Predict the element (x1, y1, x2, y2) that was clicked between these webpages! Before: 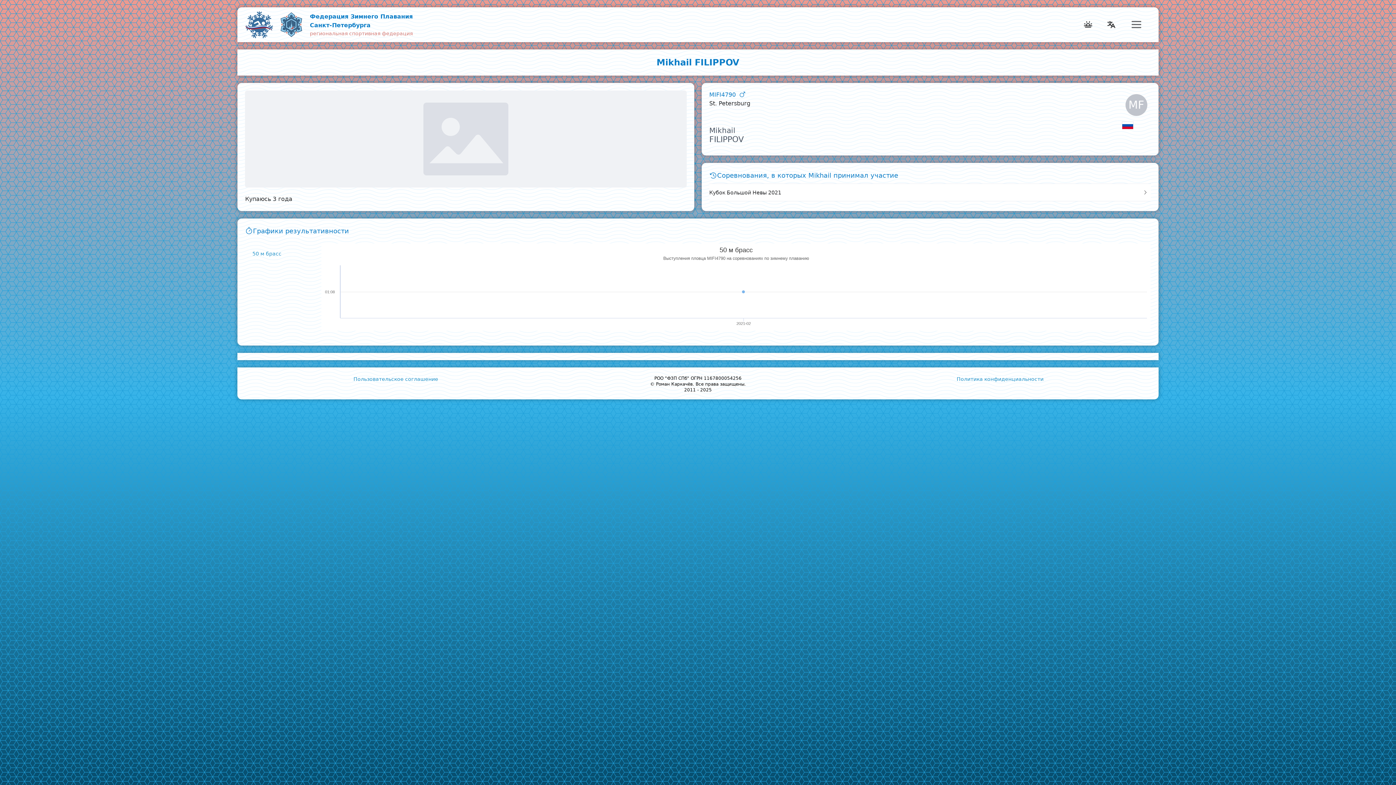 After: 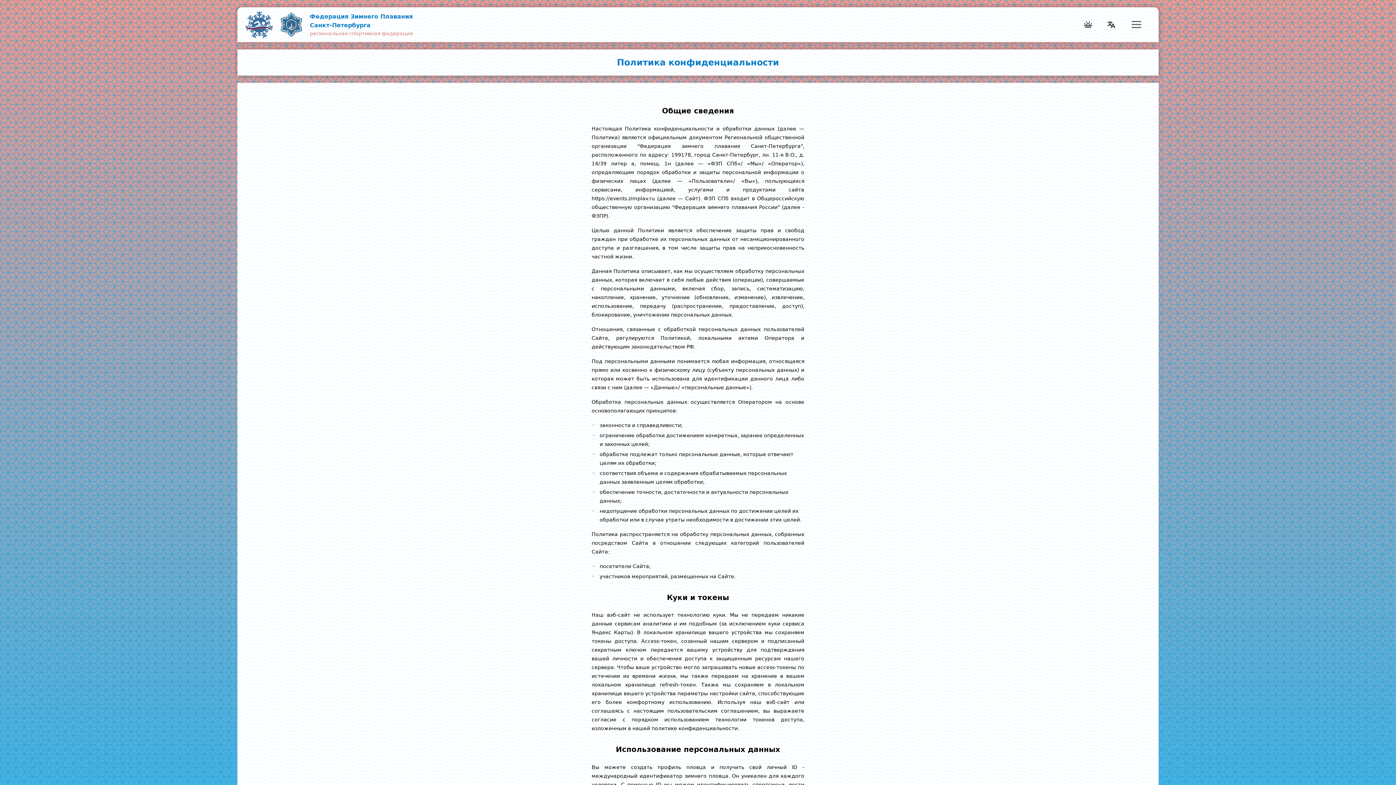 Action: bbox: (956, 420, 1043, 427) label: Политика конфиденциальности